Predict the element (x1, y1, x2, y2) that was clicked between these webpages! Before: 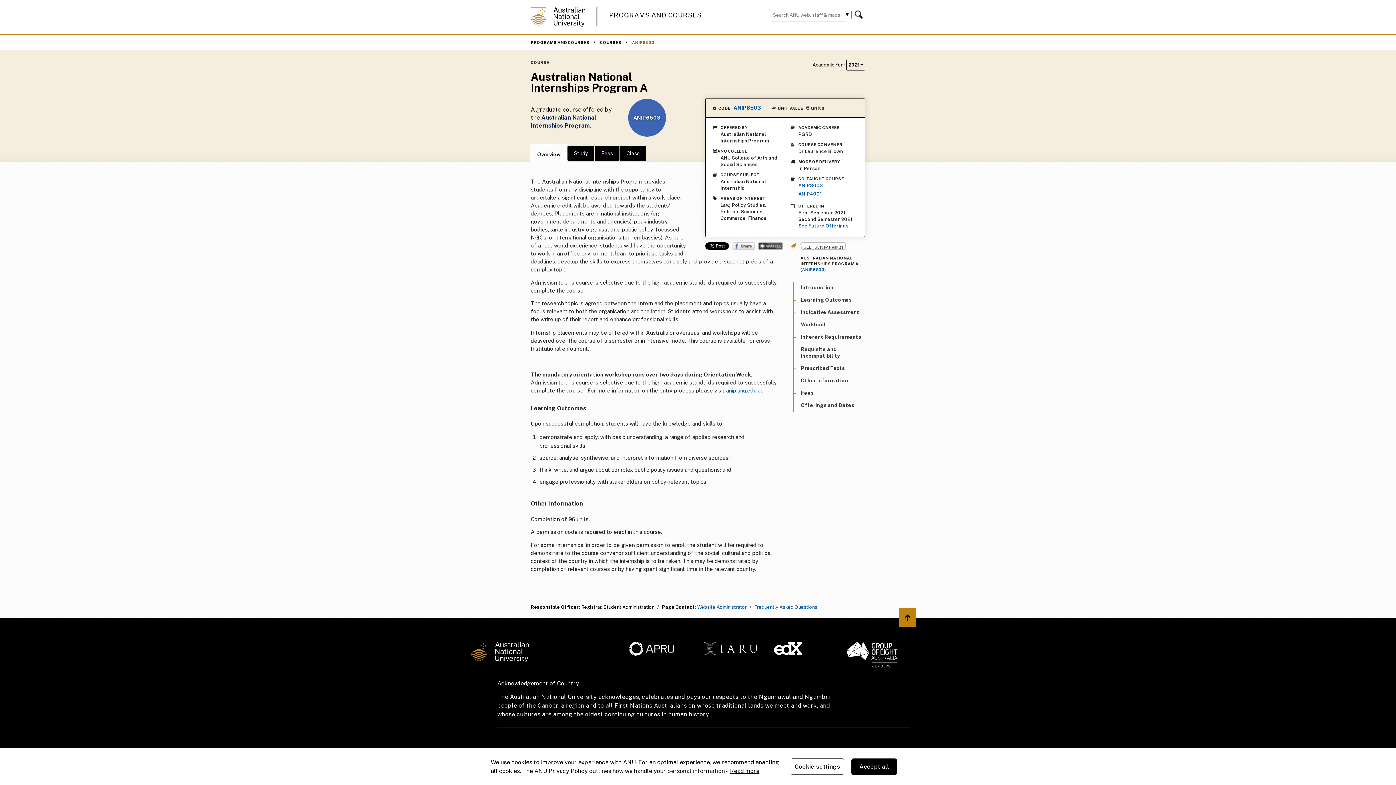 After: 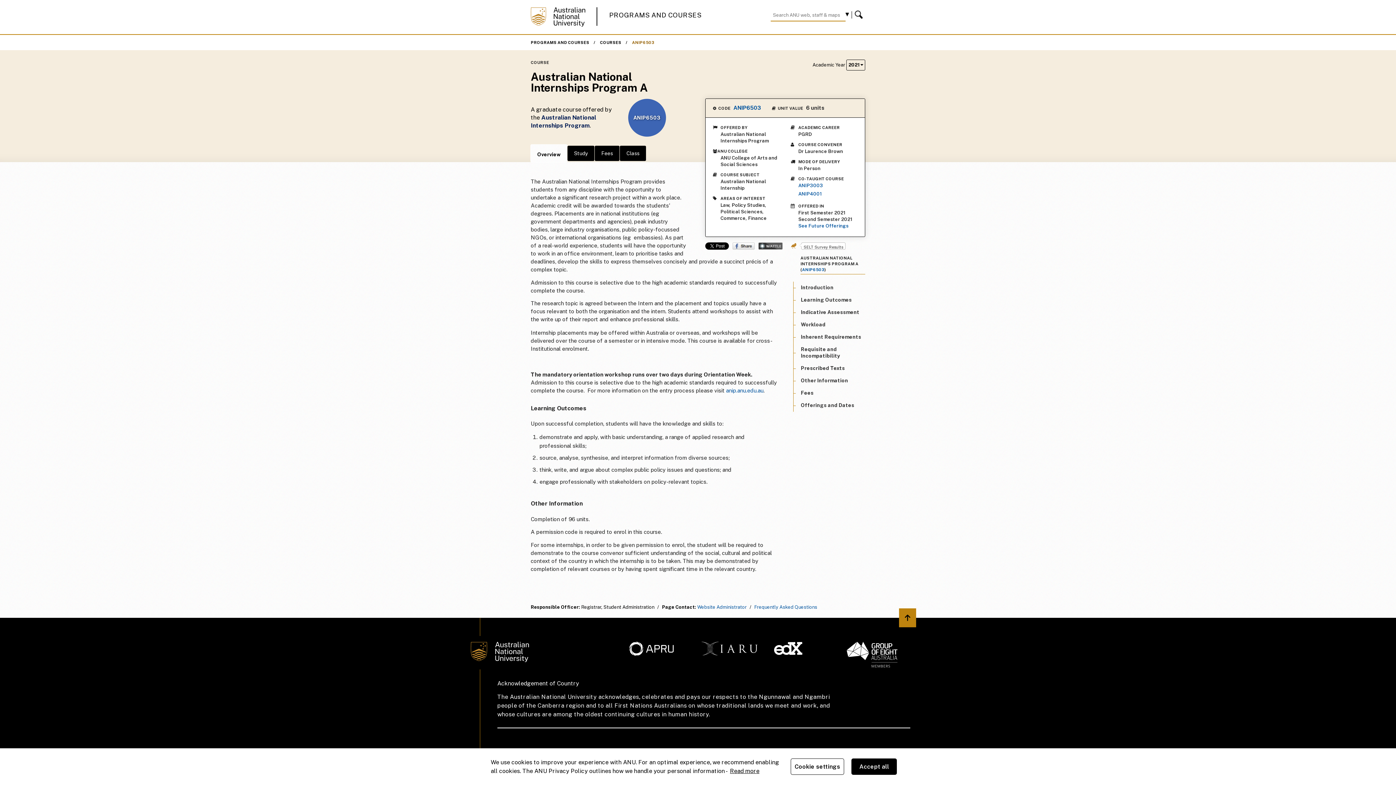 Action: bbox: (802, 267, 824, 272) label: ANIP6503